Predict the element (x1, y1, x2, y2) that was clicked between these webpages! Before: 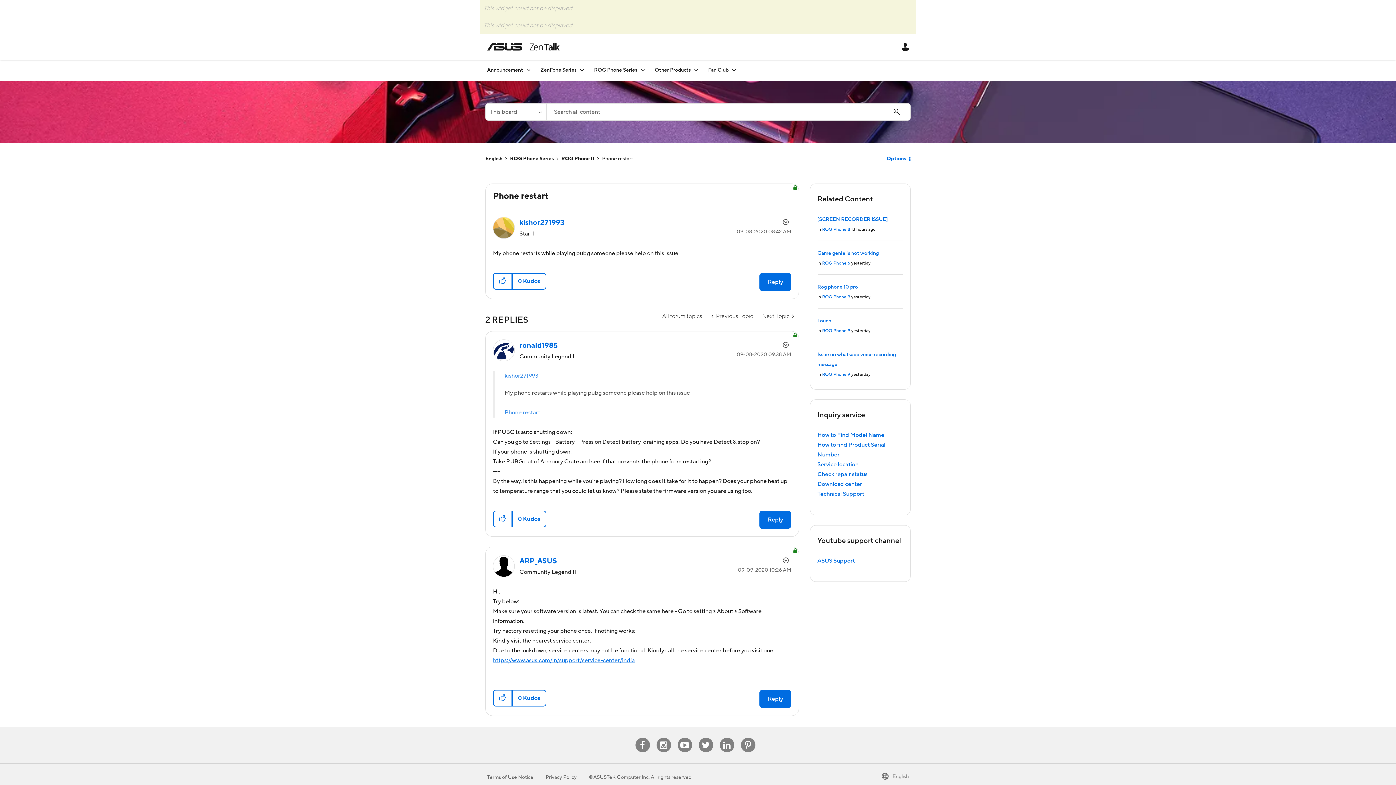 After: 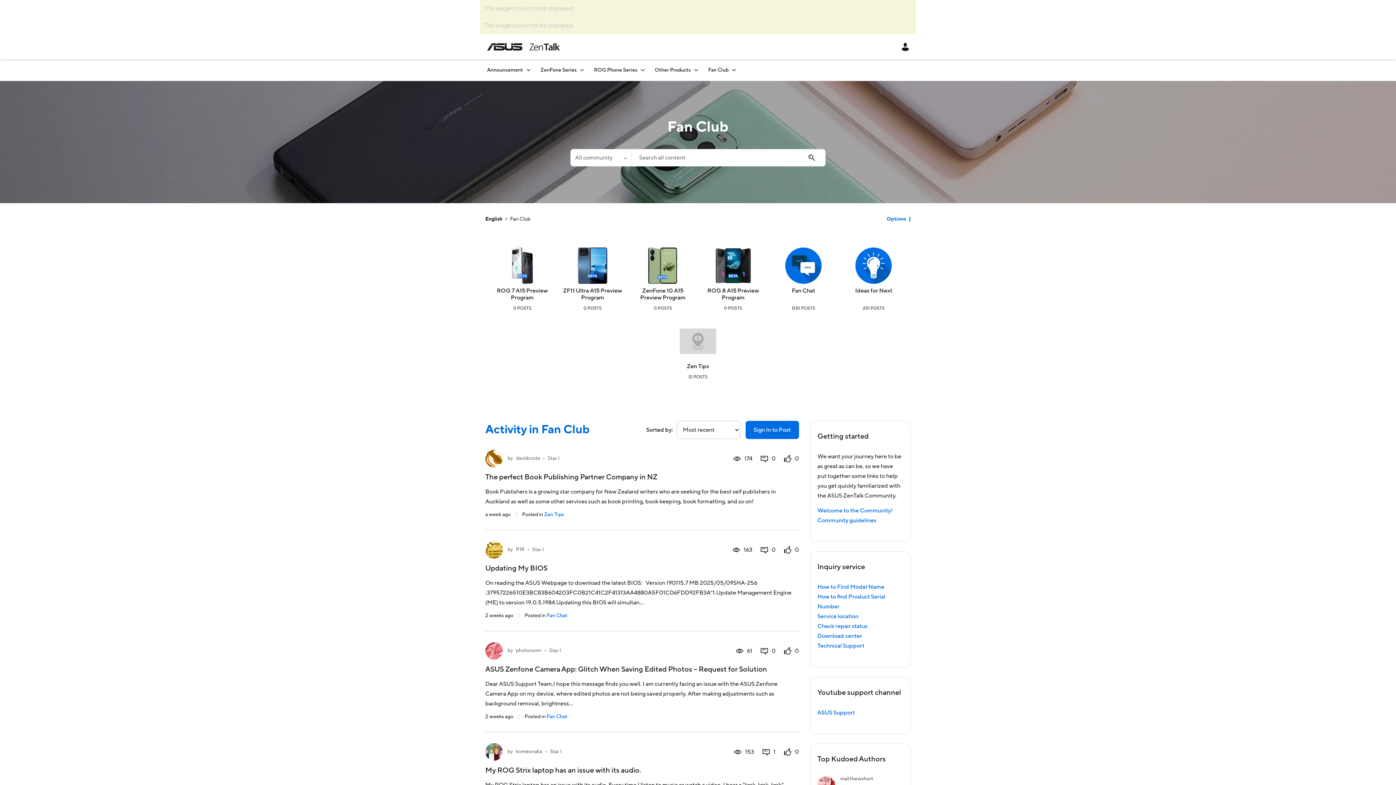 Action: label: Fan Club bbox: (701, 59, 737, 80)